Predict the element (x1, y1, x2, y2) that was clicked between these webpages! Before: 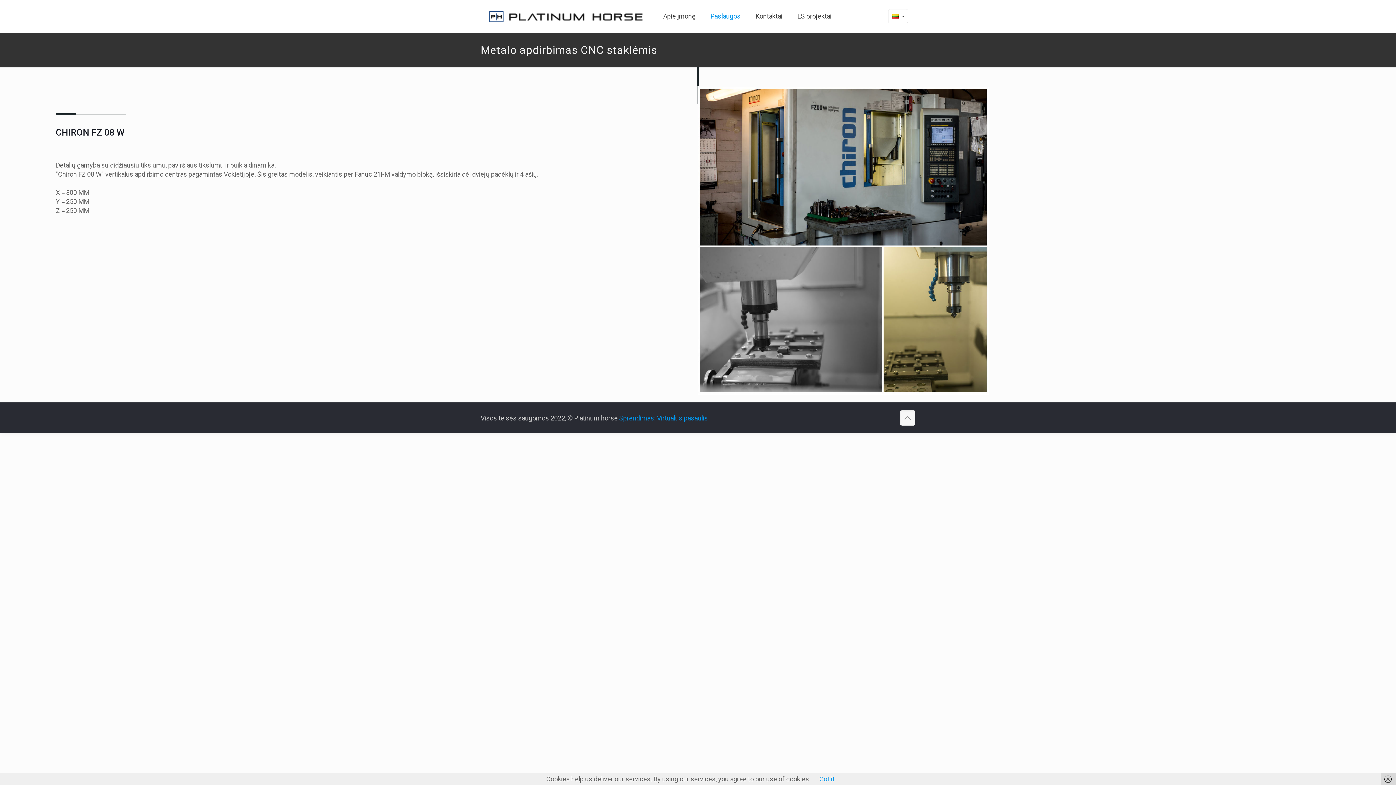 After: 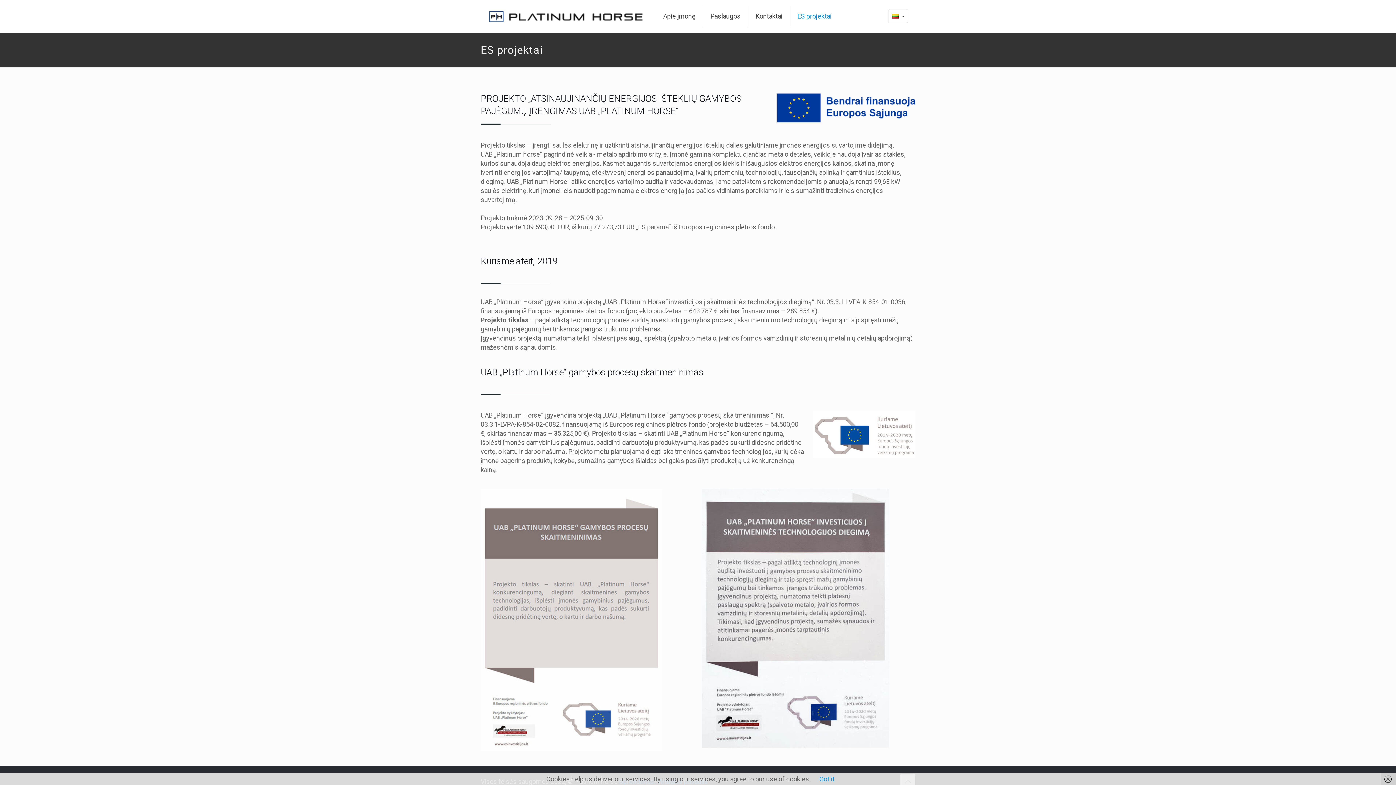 Action: label: ES projektai bbox: (790, 0, 838, 32)